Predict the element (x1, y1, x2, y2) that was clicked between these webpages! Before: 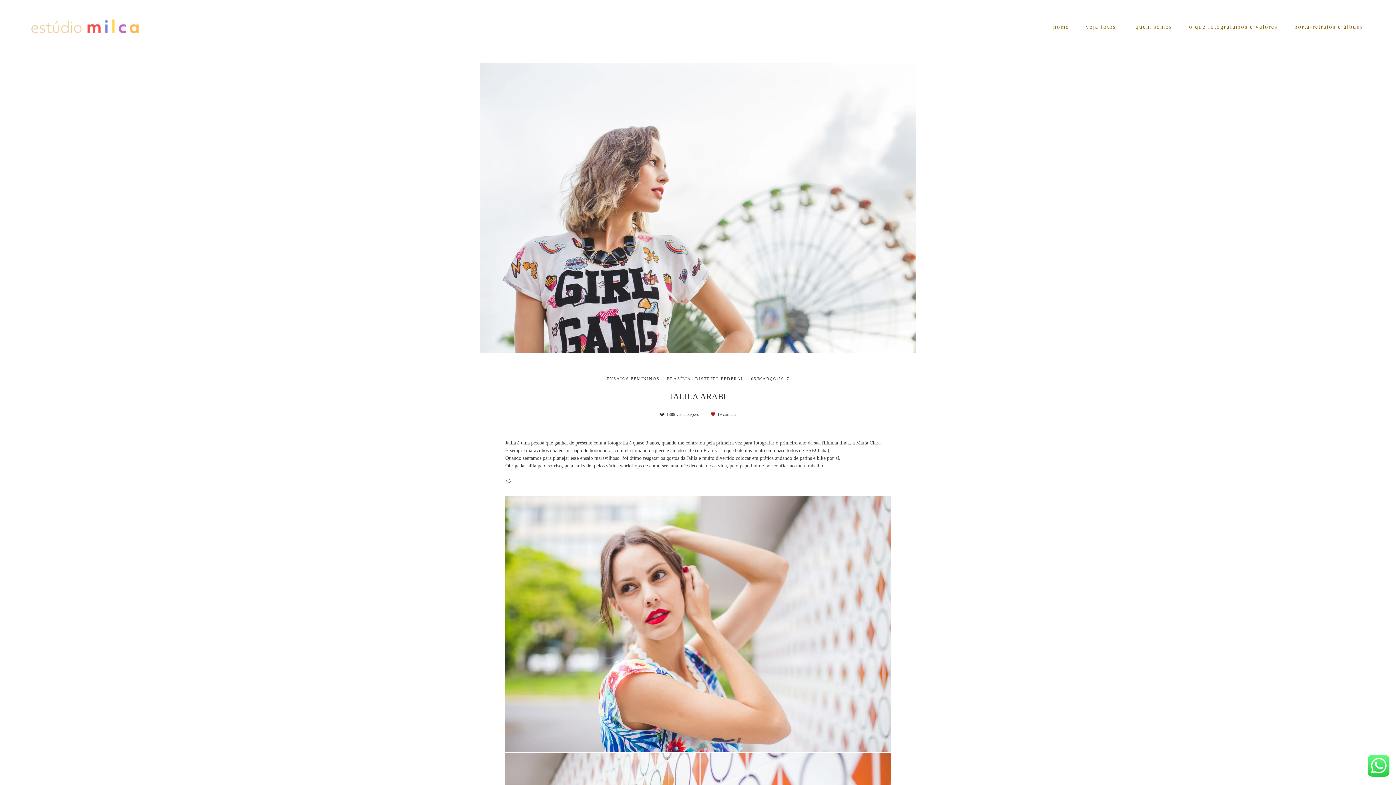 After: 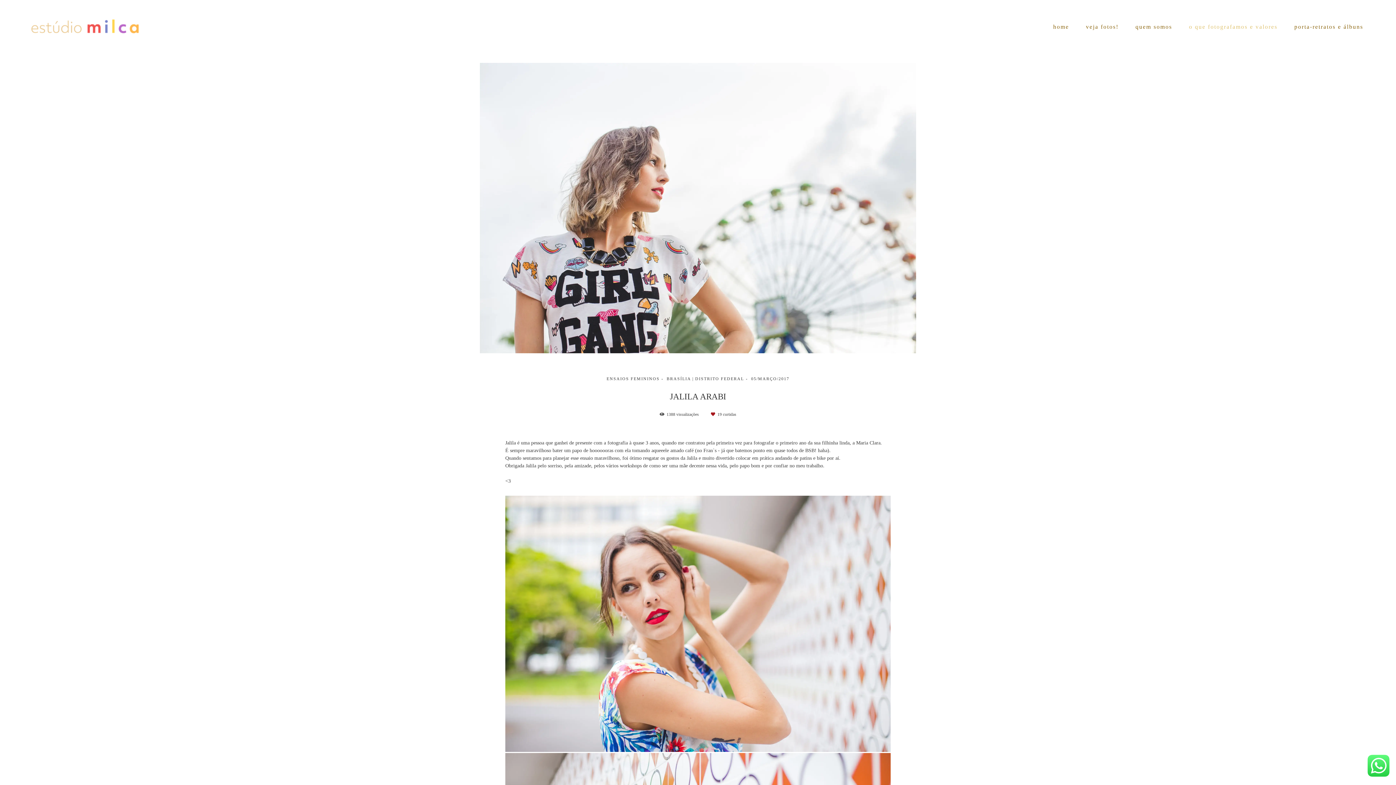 Action: label: o que fotografamos e valores bbox: (1182, 20, 1285, 33)